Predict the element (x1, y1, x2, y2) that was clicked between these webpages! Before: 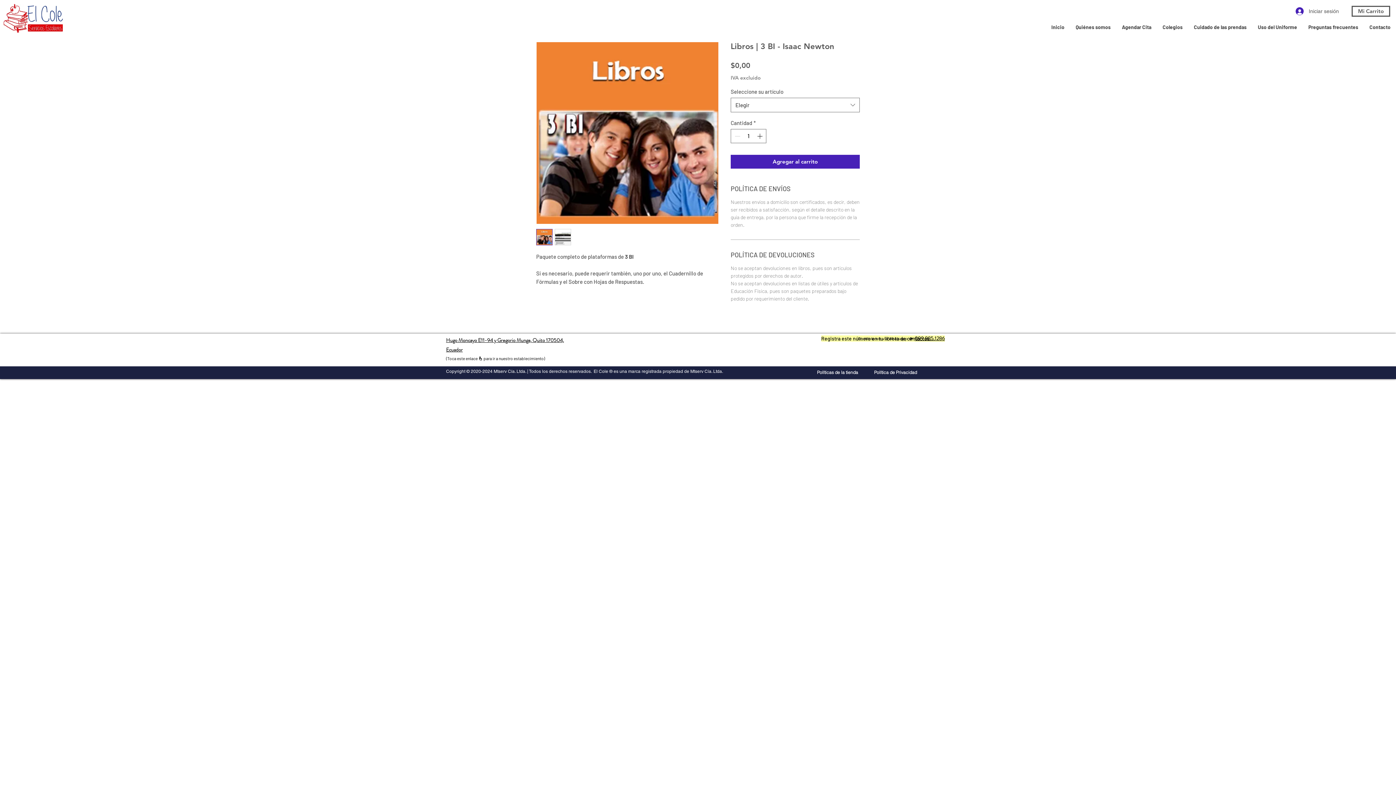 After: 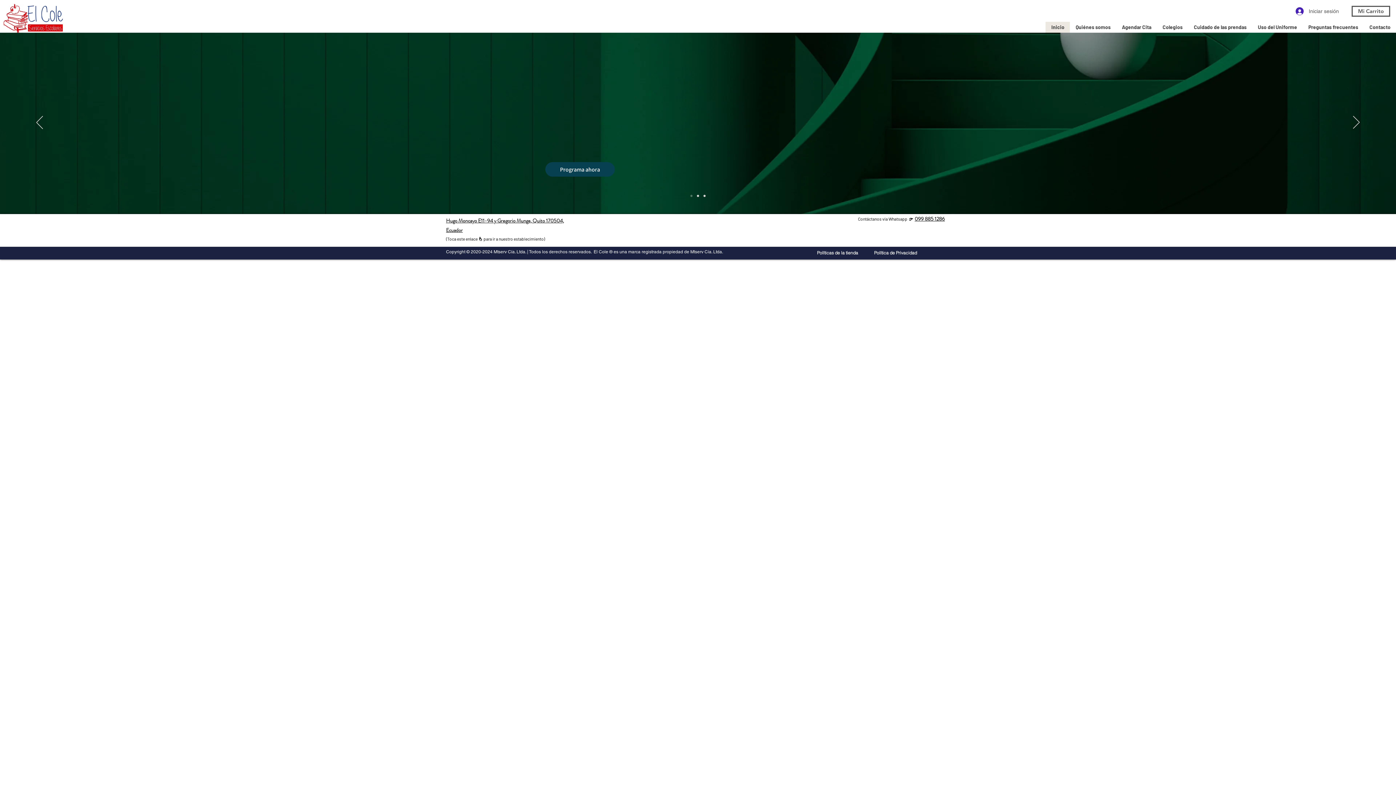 Action: bbox: (1045, 21, 1070, 32) label: Inicio